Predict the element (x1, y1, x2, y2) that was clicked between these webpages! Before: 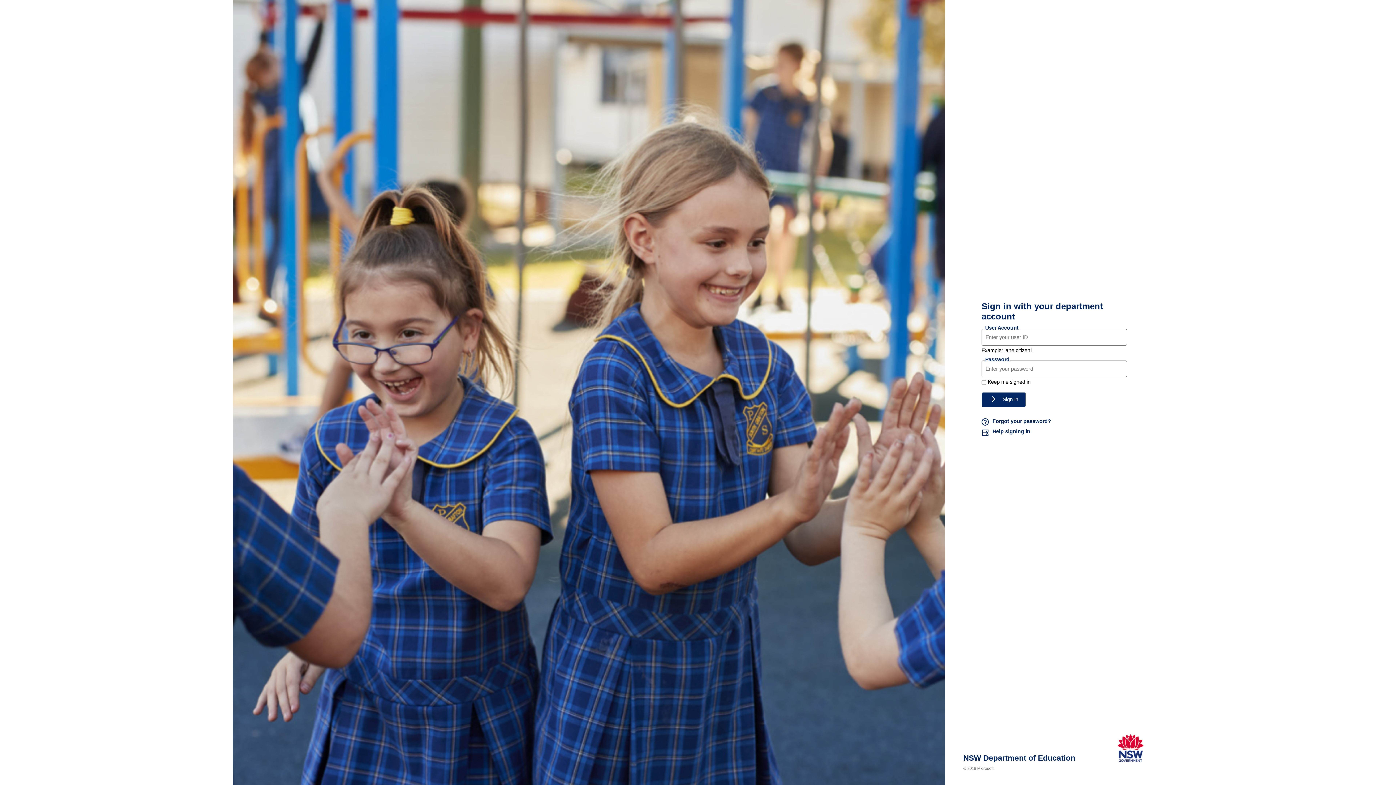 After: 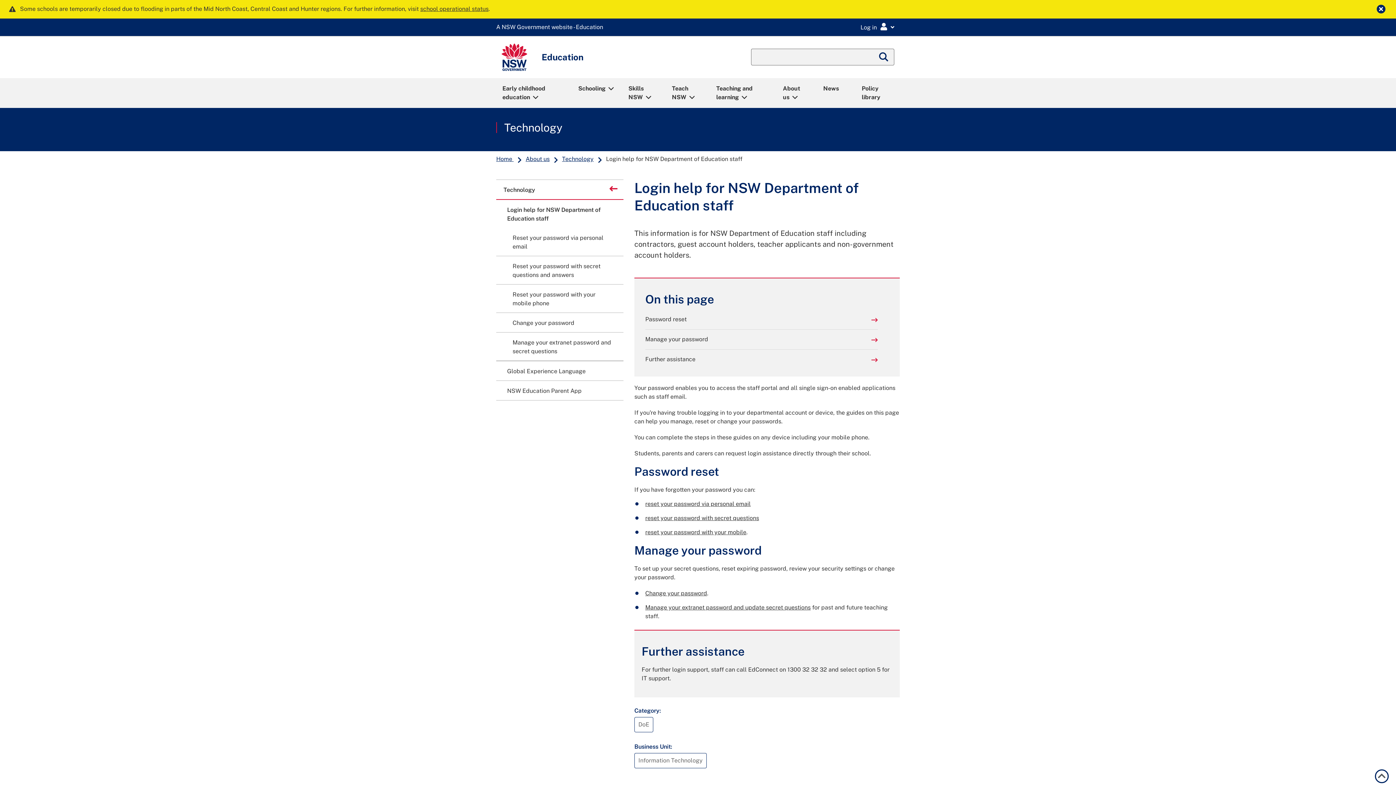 Action: label: Help signing in bbox: (981, 428, 1127, 438)